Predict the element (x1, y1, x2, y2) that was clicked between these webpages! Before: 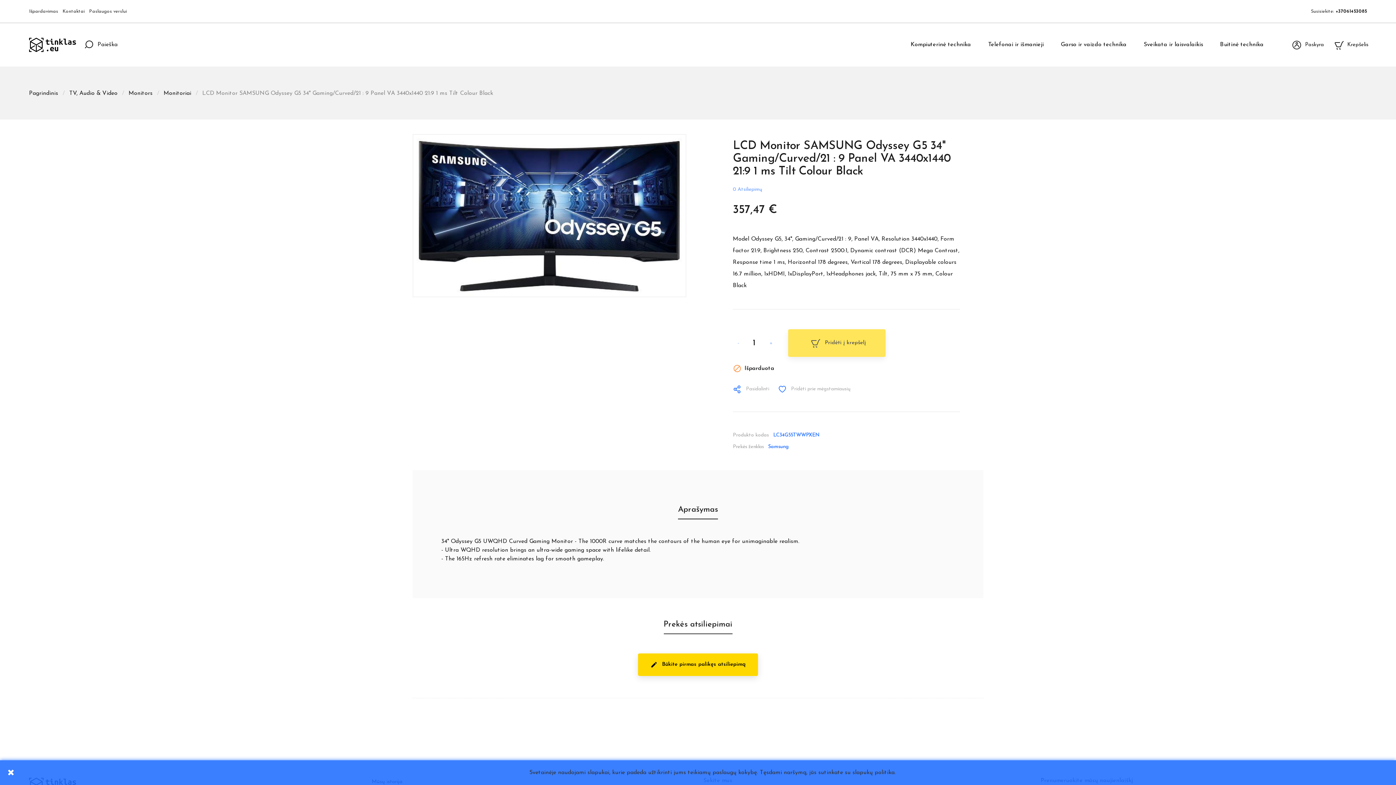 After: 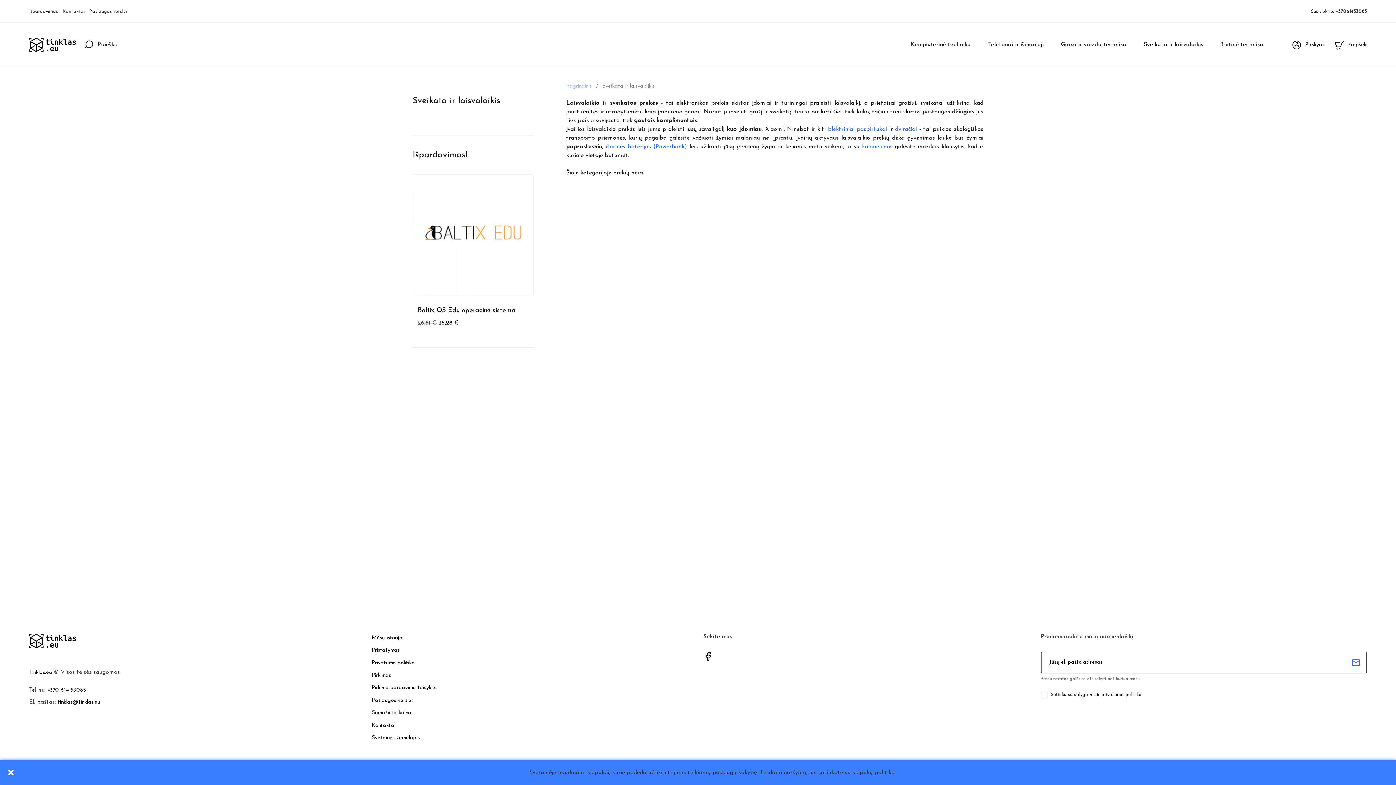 Action: label: Sveikata ir laisvalaikis bbox: (1144, 41, 1203, 48)